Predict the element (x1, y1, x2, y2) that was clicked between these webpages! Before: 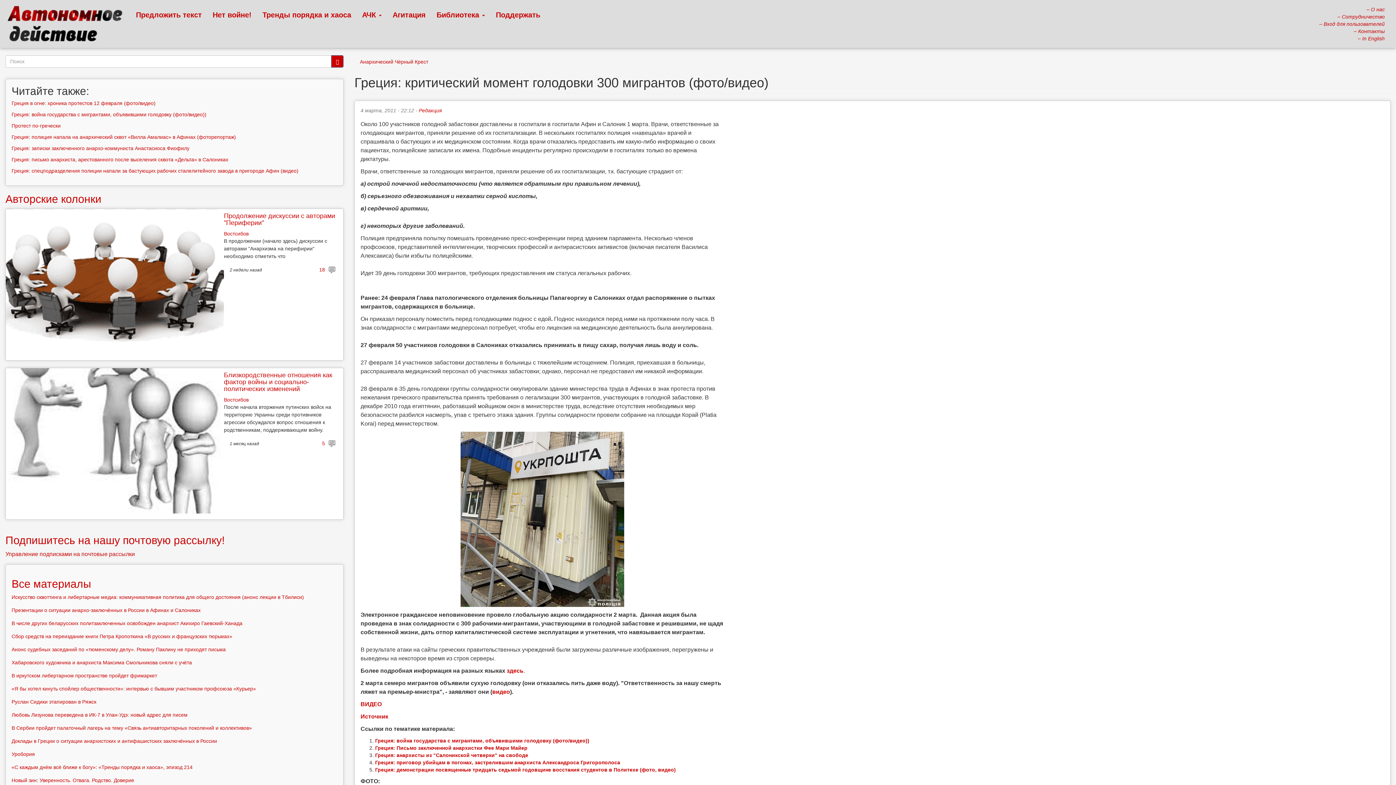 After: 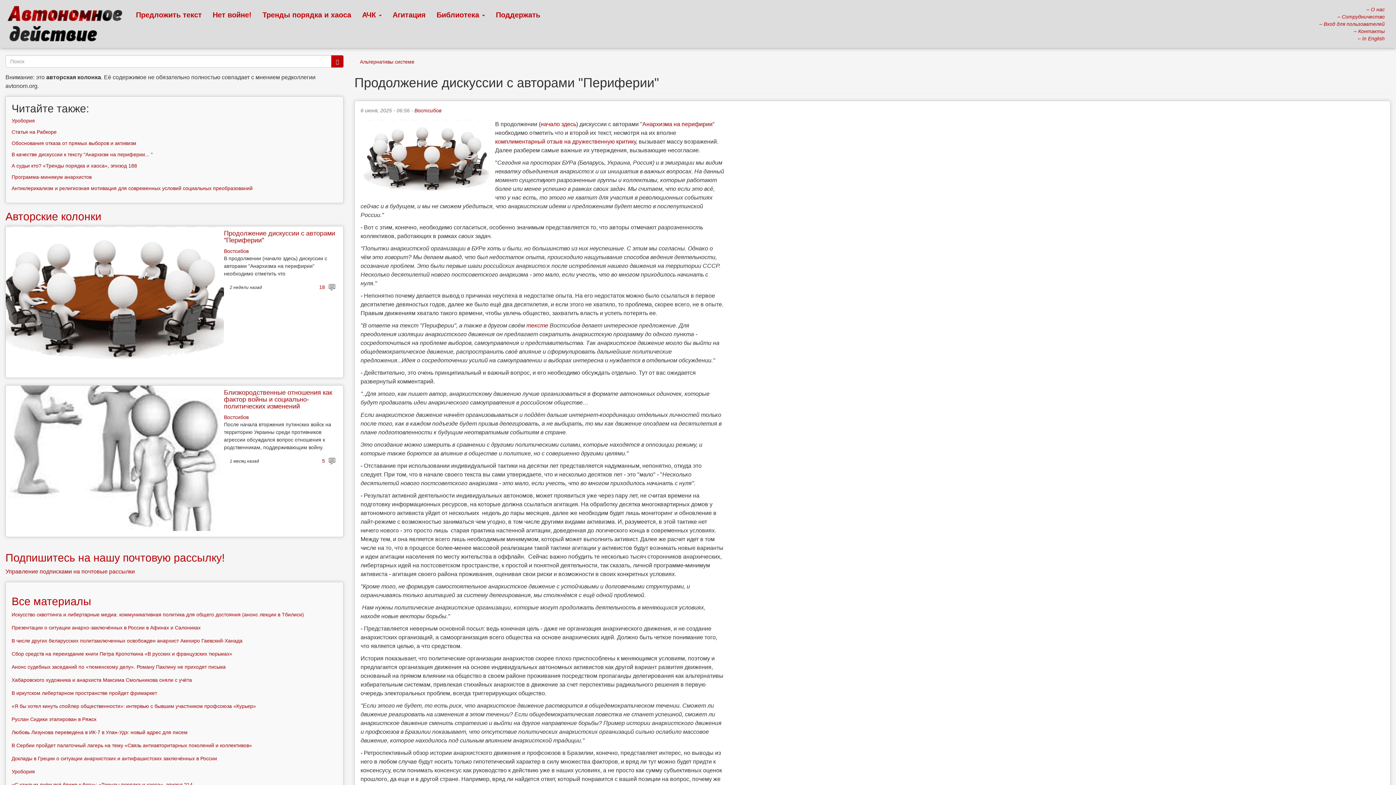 Action: label: Продолжение дискуссии с авторами "Периферии" bbox: (224, 212, 335, 226)